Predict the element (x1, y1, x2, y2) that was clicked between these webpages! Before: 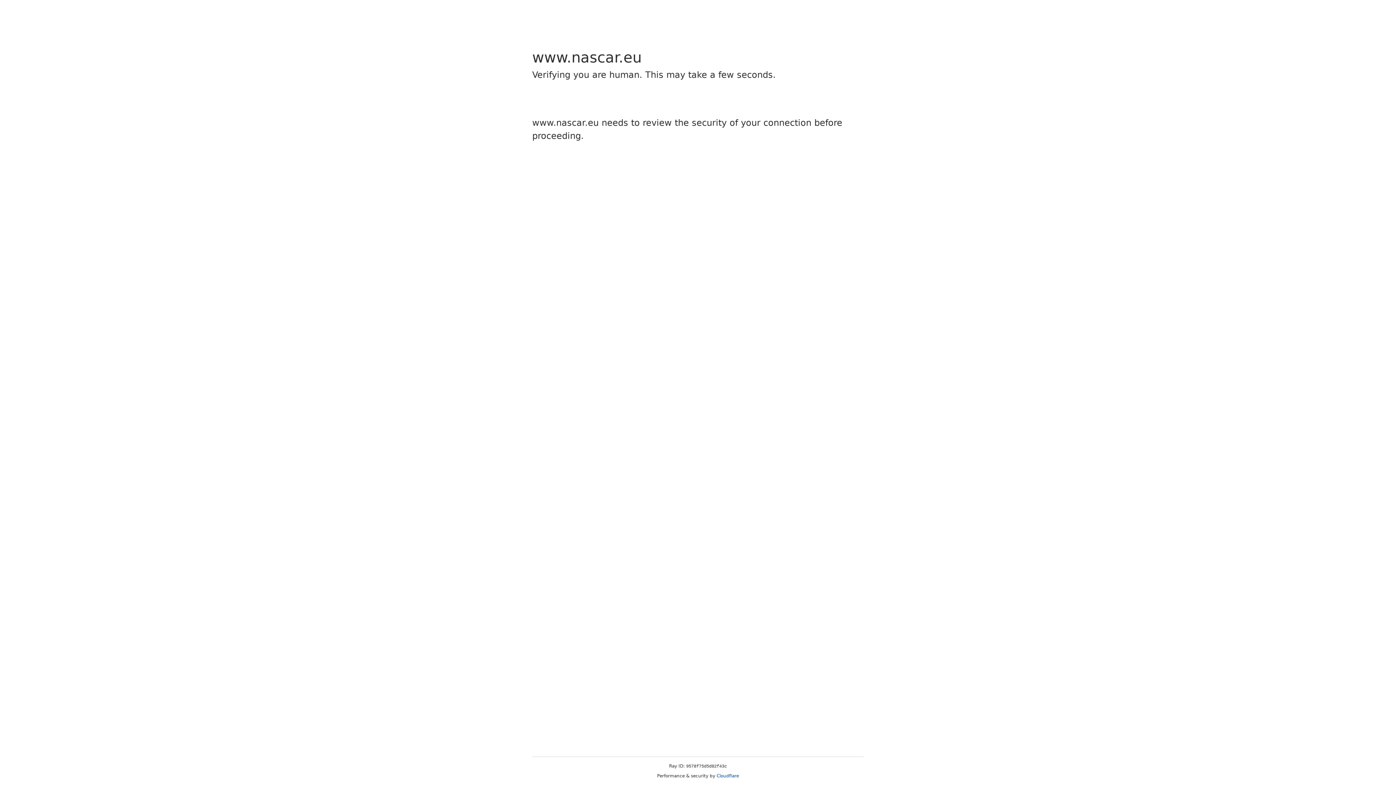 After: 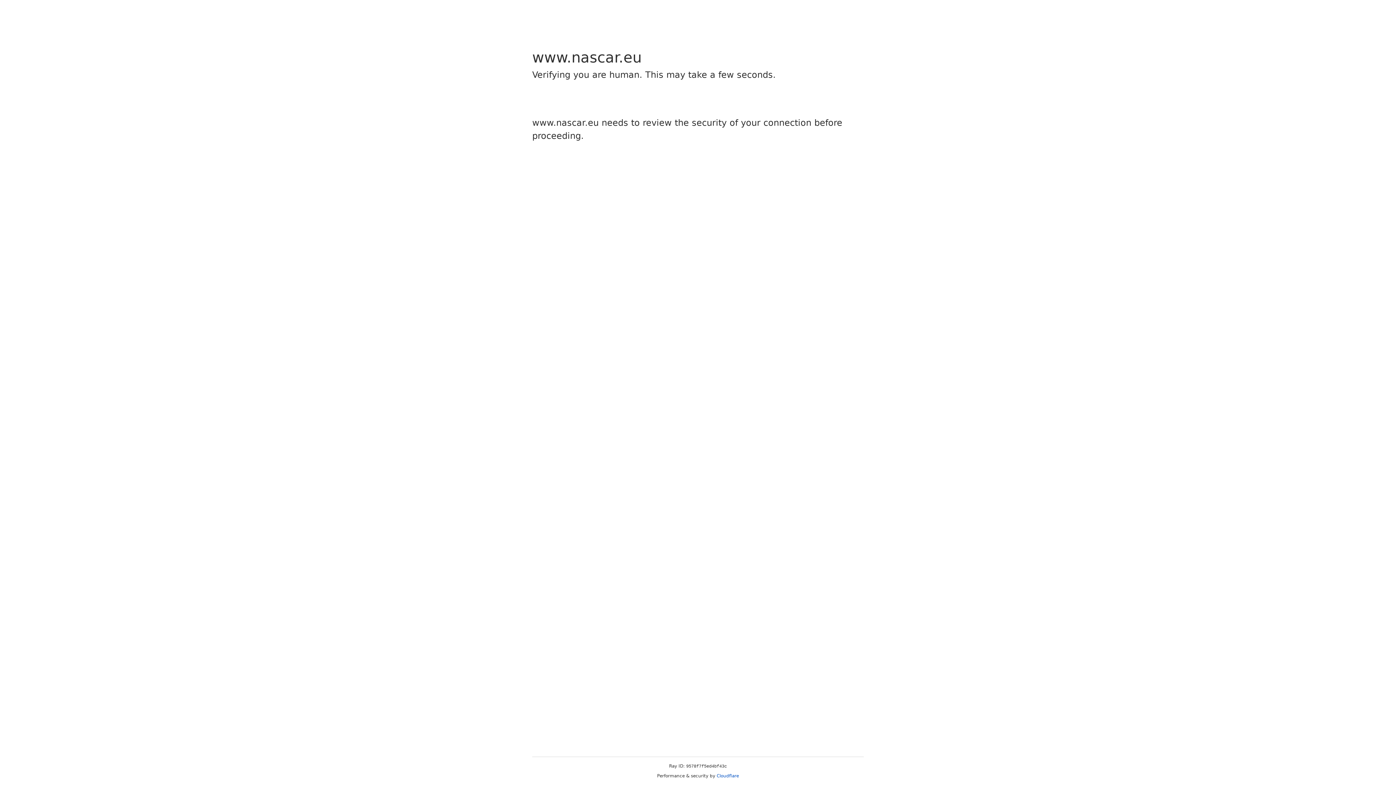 Action: bbox: (716, 773, 739, 778) label: Cloudflare